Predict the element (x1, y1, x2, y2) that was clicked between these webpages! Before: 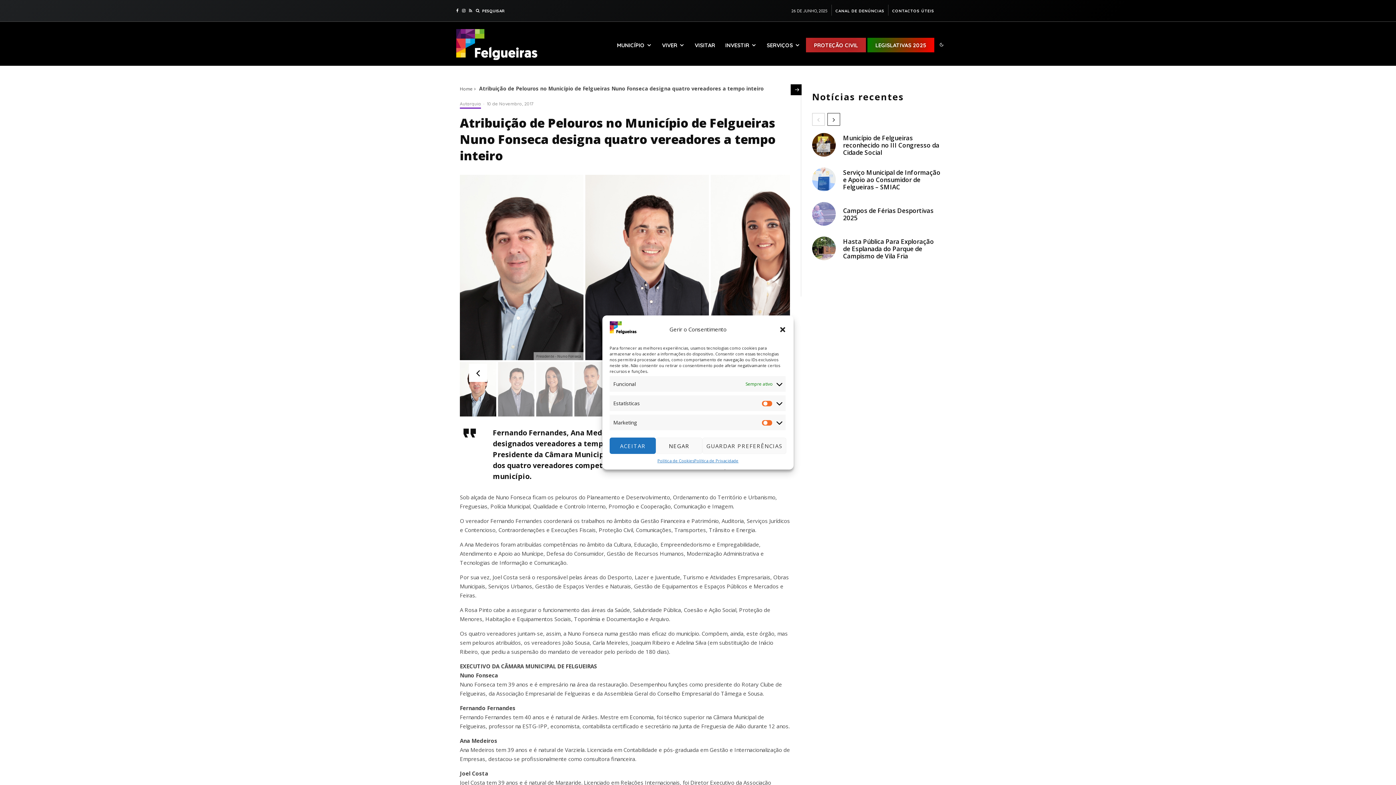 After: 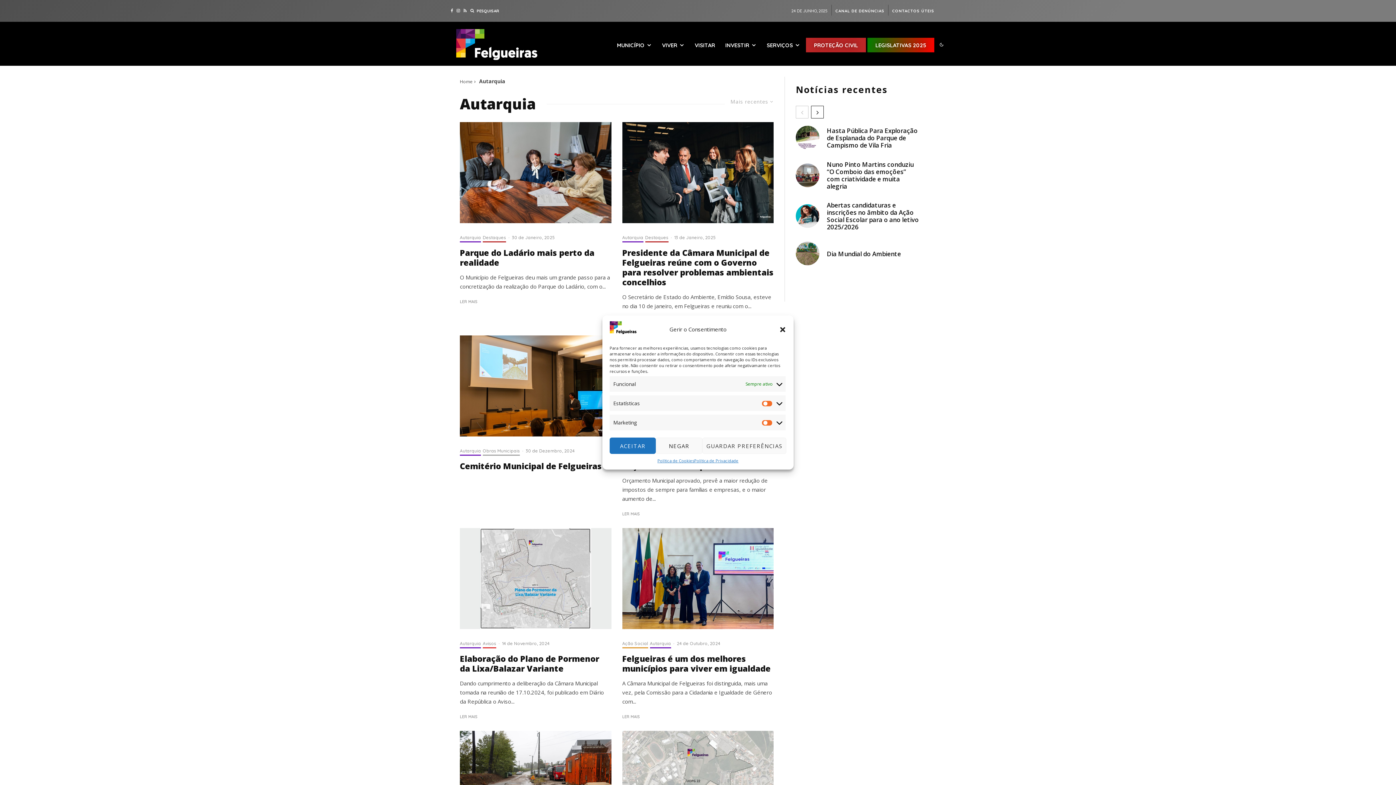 Action: bbox: (460, 100, 481, 108) label: Autarquia